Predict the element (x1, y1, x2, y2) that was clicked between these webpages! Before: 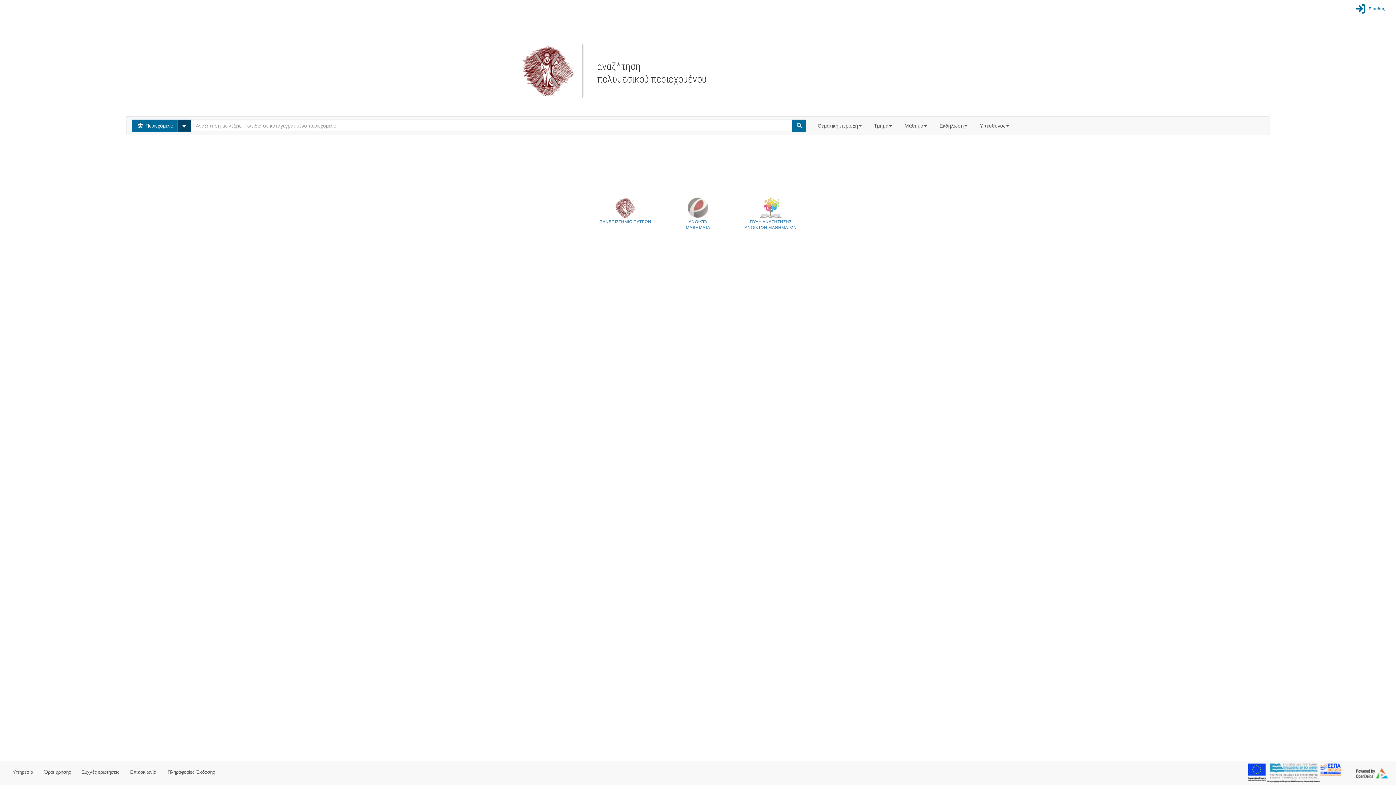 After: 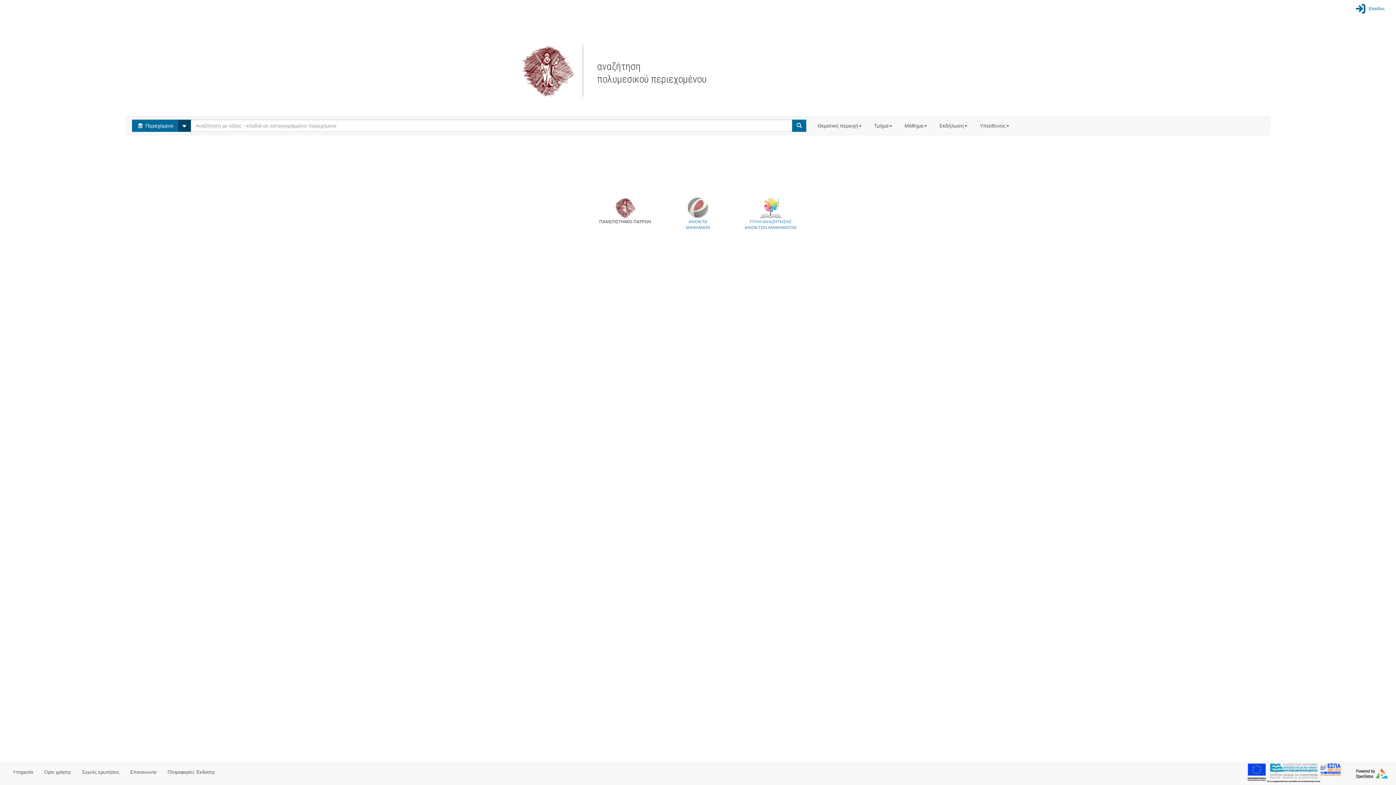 Action: label: 
ΠΑΝΕΠΙΣΤΗΜΙΟ ΠΑΤΡΩΝ bbox: (589, 197, 661, 230)